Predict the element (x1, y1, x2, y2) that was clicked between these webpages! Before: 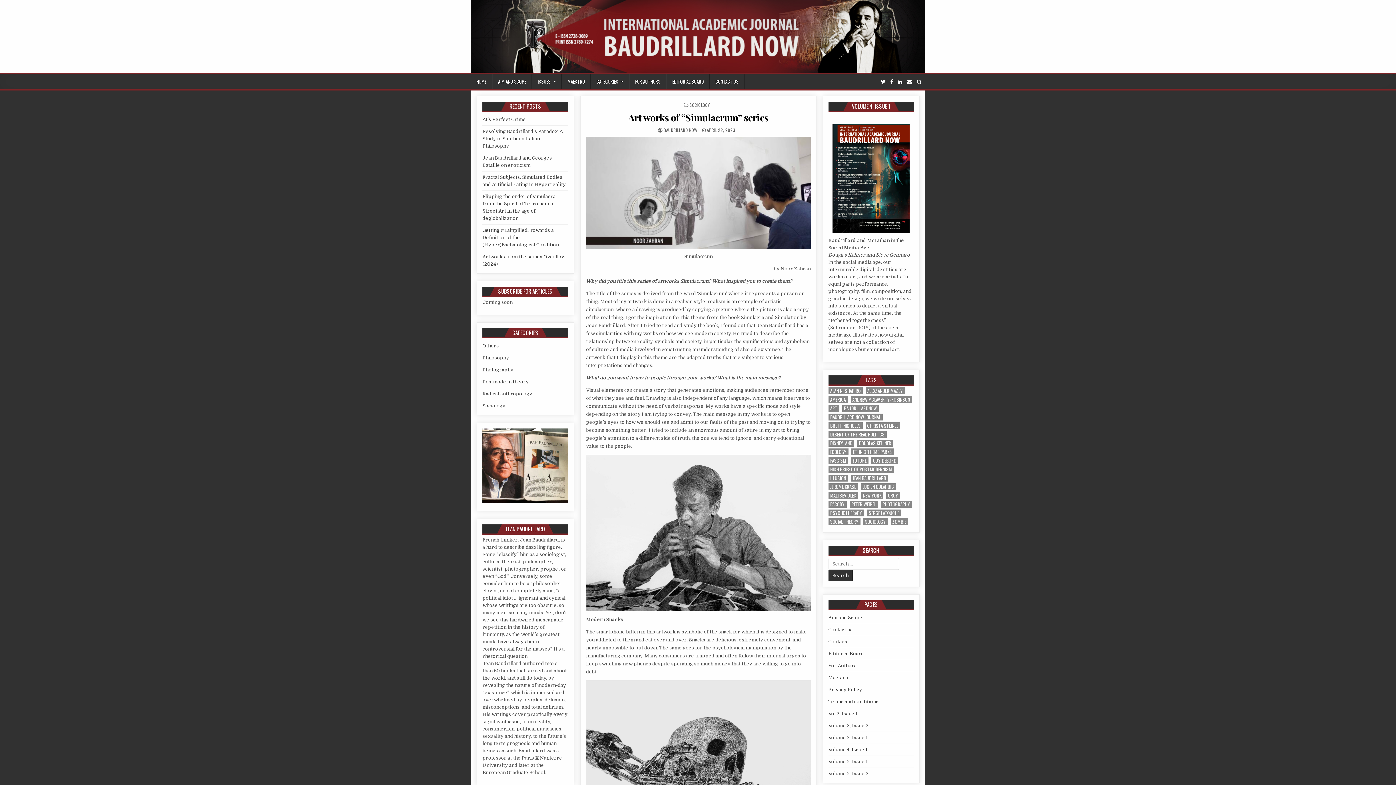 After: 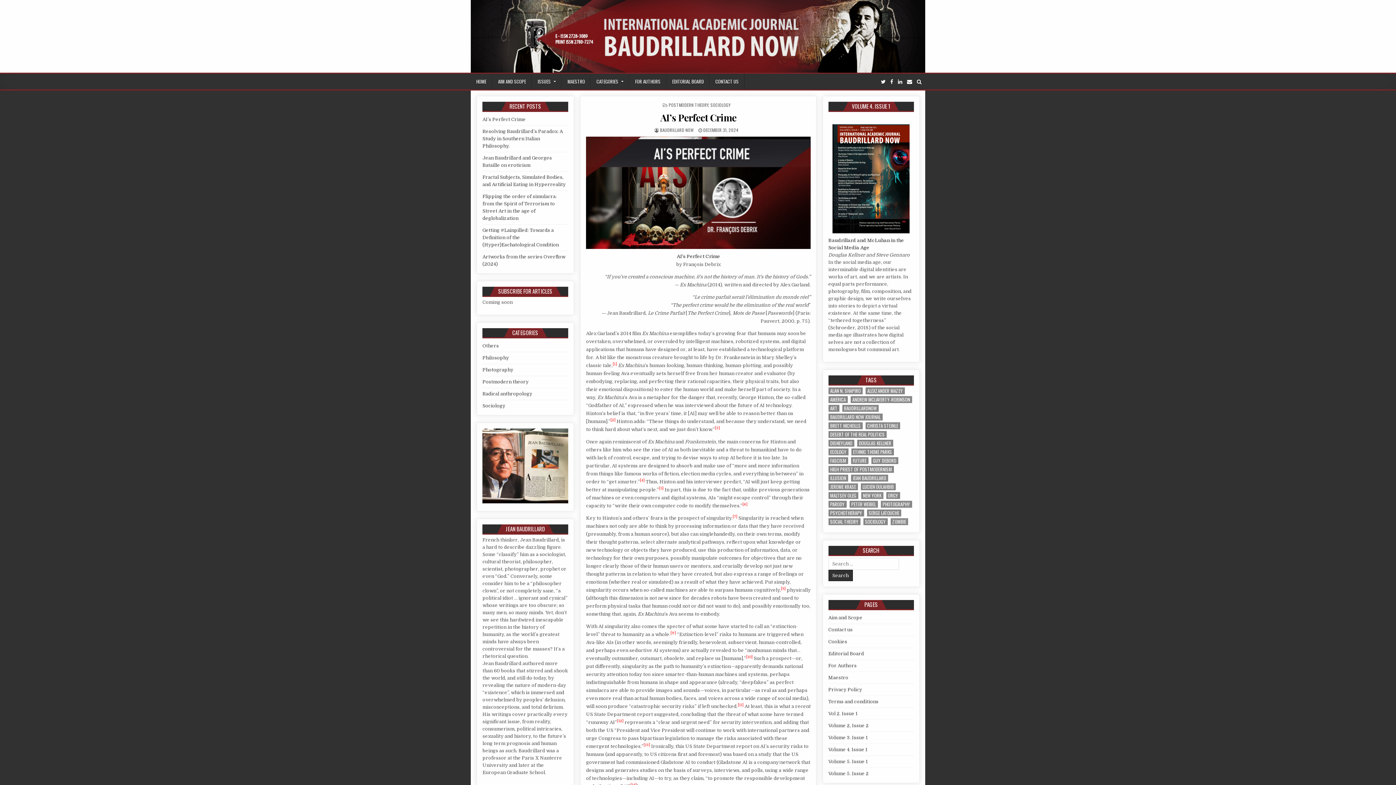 Action: bbox: (482, 116, 525, 122) label: AI’s Perfect Crime